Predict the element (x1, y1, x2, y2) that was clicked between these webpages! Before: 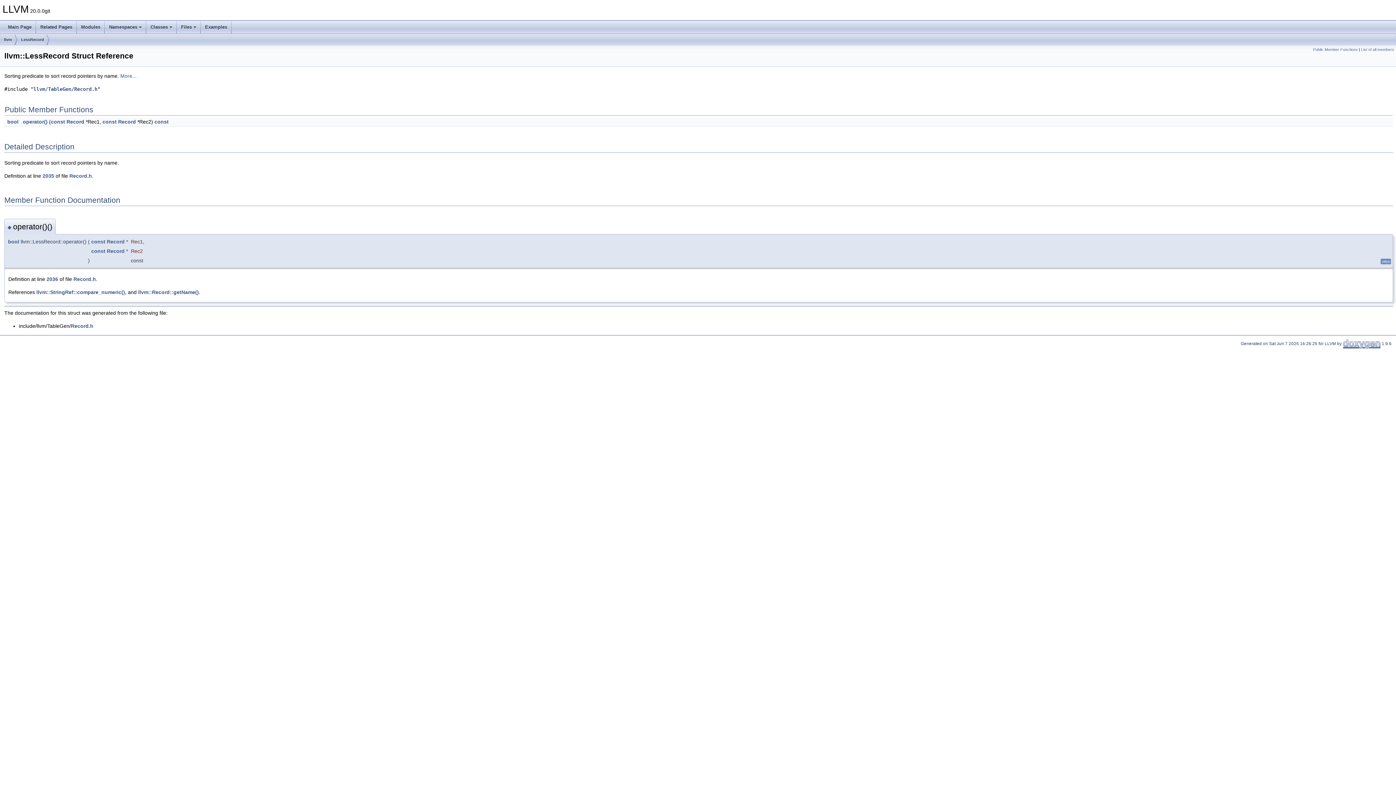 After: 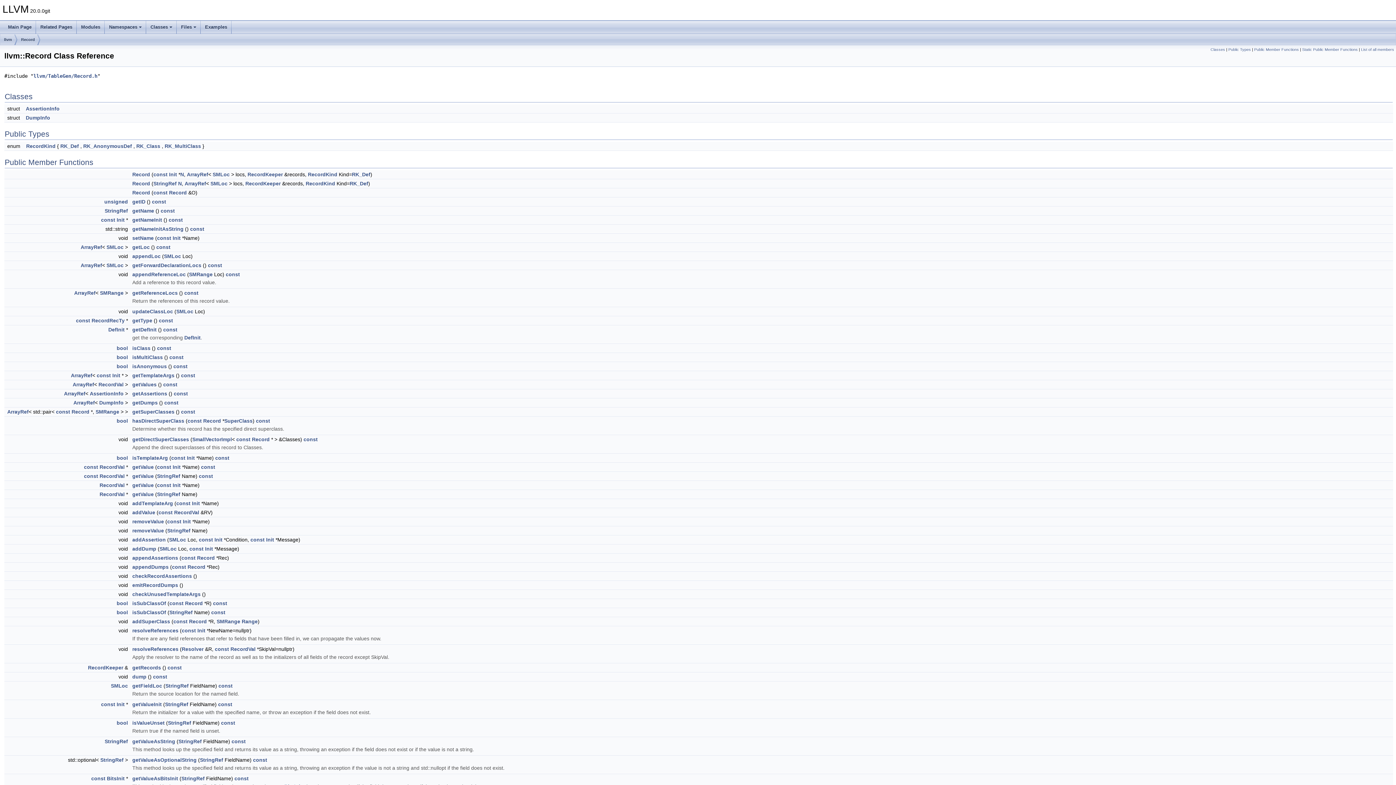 Action: label: Record bbox: (118, 118, 136, 124)